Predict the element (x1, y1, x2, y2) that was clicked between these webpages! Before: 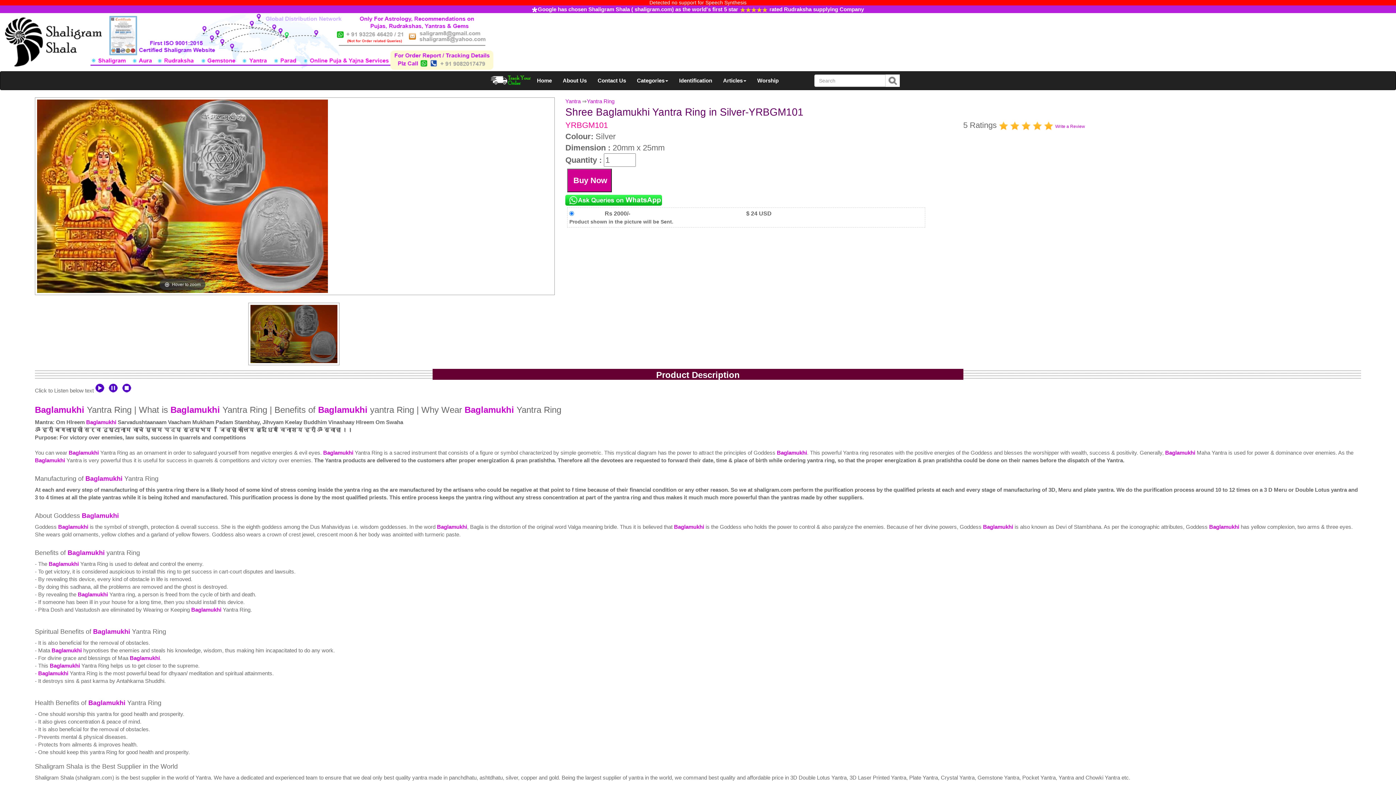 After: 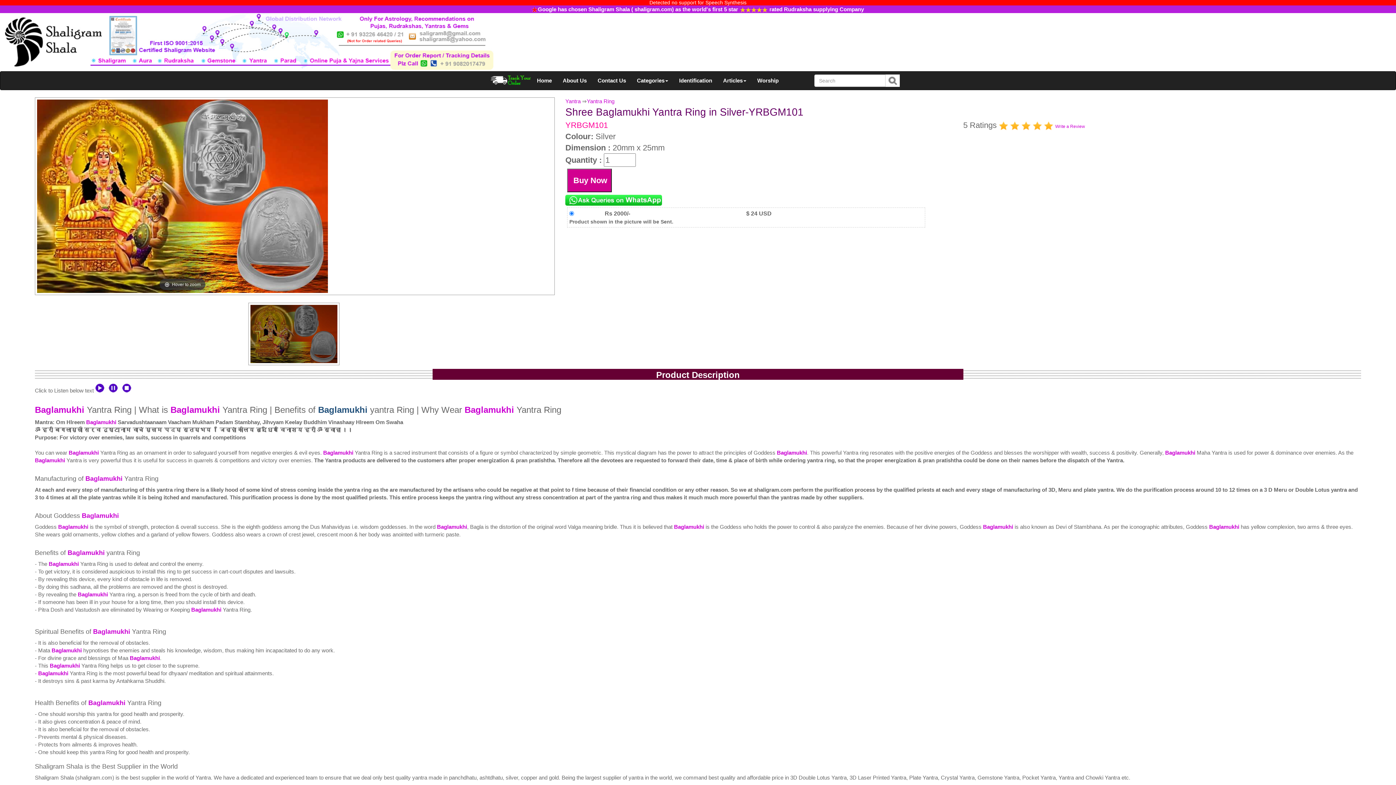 Action: bbox: (318, 404, 367, 414) label: Baglamukhi